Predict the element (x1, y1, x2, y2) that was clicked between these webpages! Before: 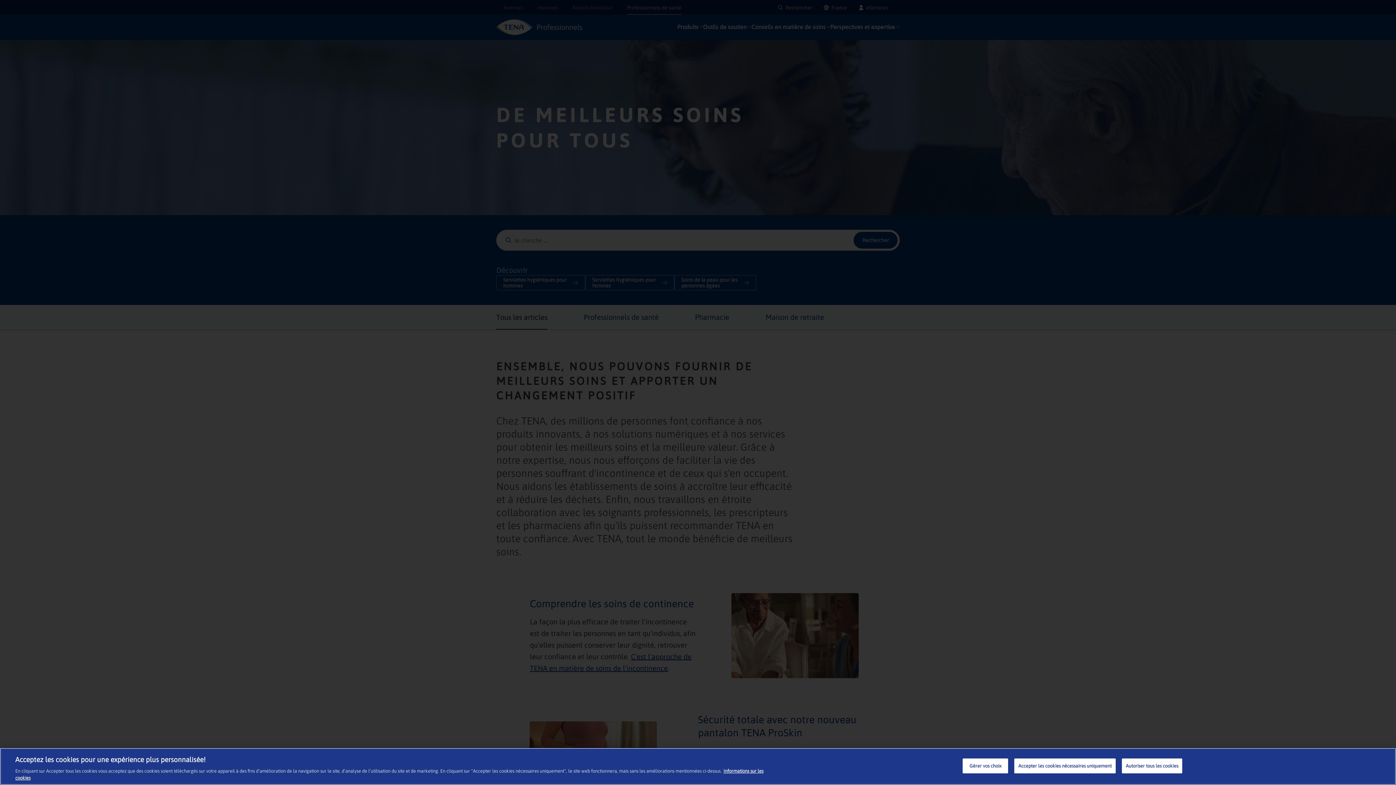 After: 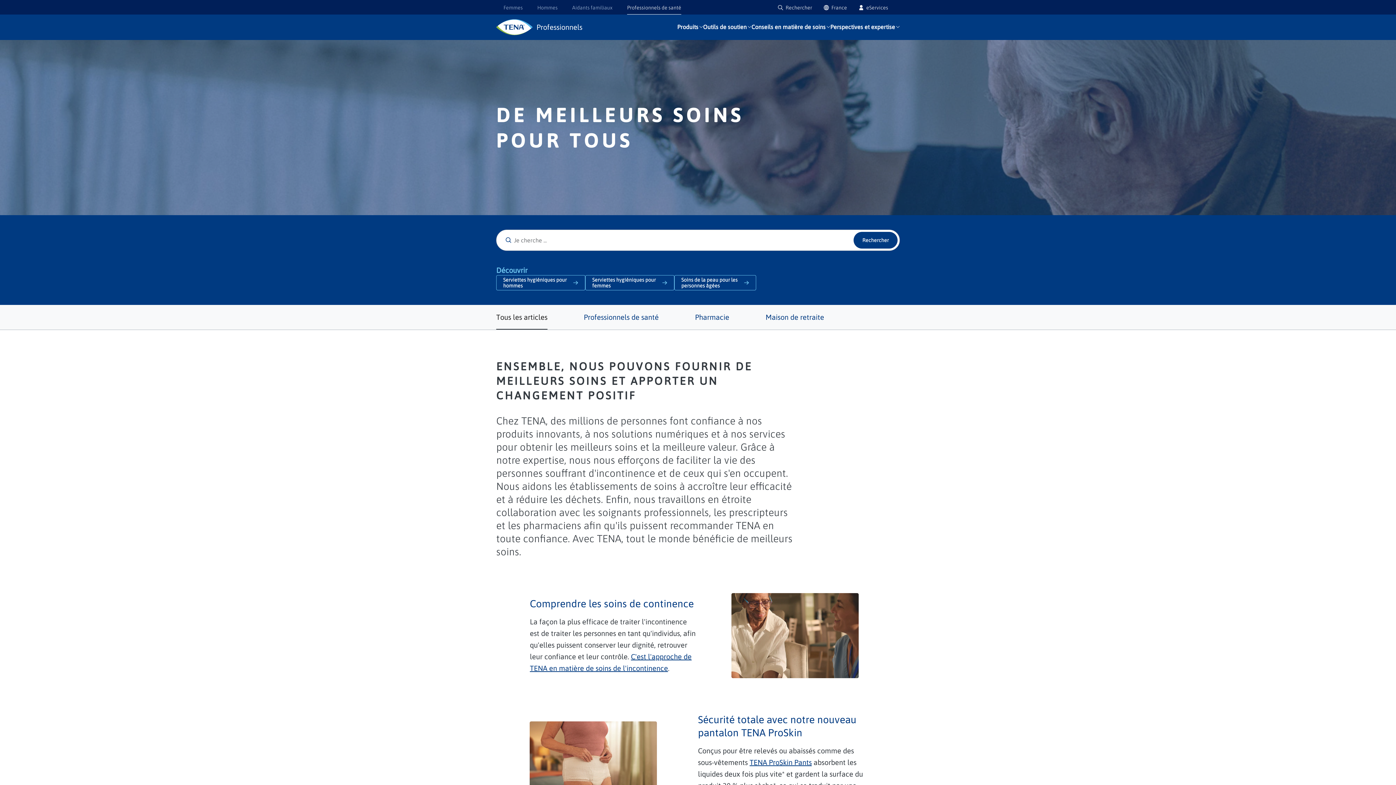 Action: label: Accepter les cookies nécessaires uniquement bbox: (1014, 758, 1115, 773)